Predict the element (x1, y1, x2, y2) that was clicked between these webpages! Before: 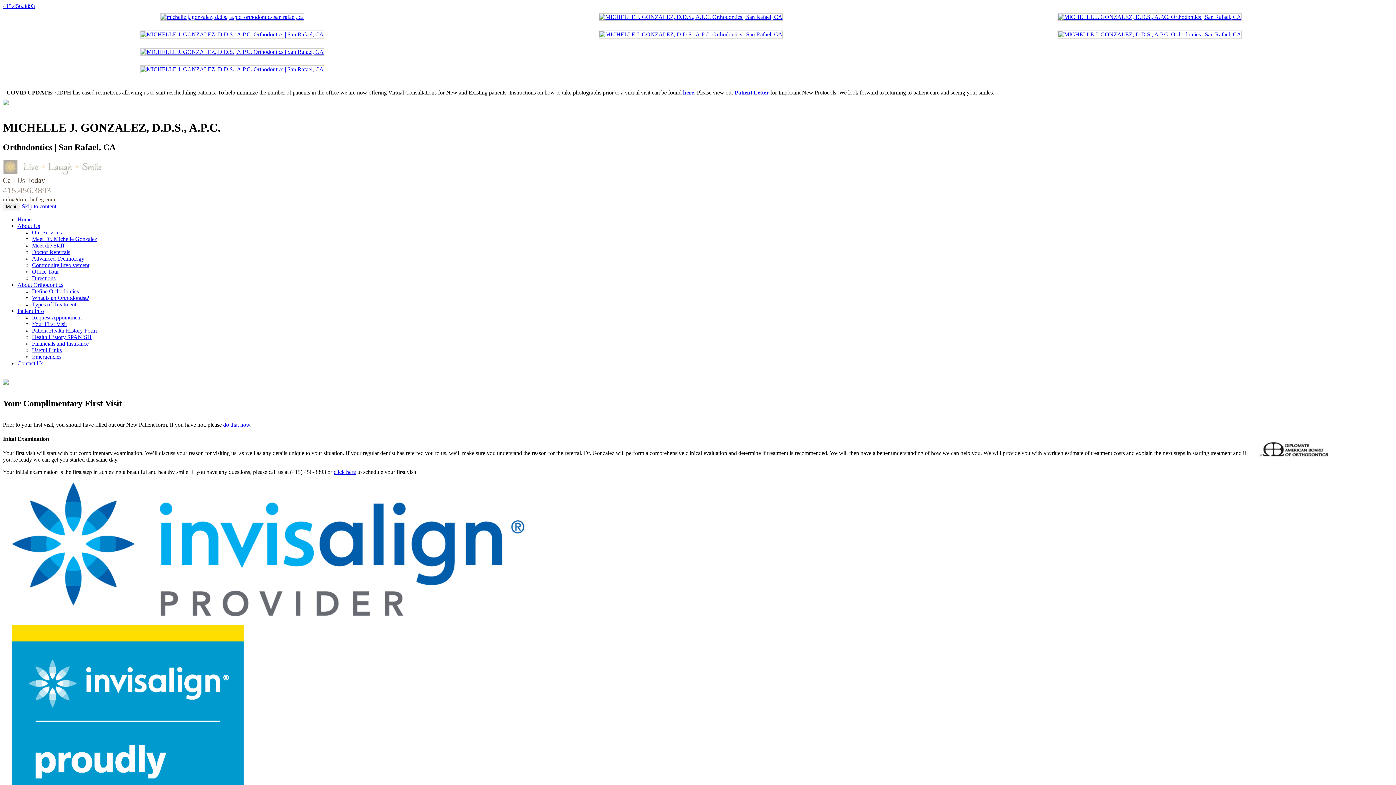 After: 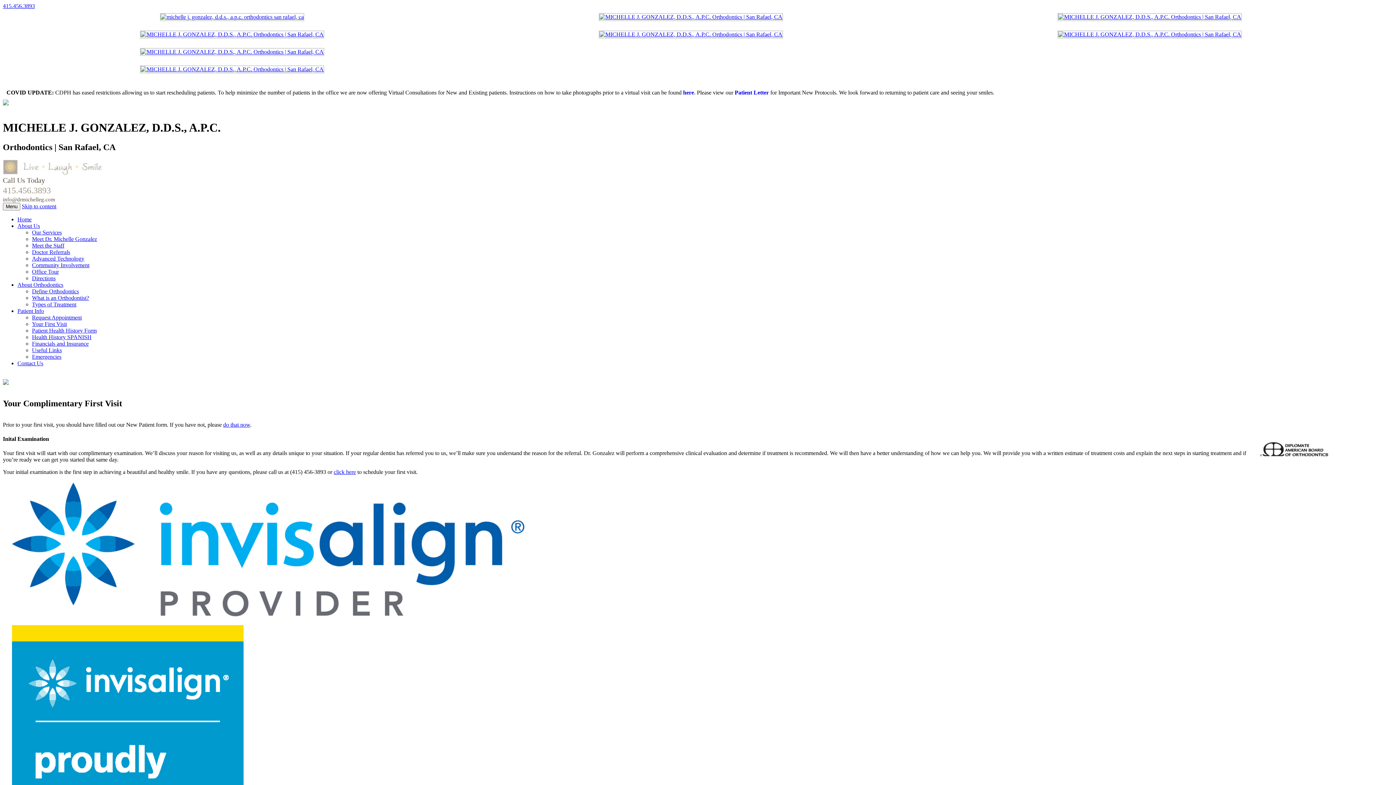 Action: bbox: (1254, 461, 1334, 467)